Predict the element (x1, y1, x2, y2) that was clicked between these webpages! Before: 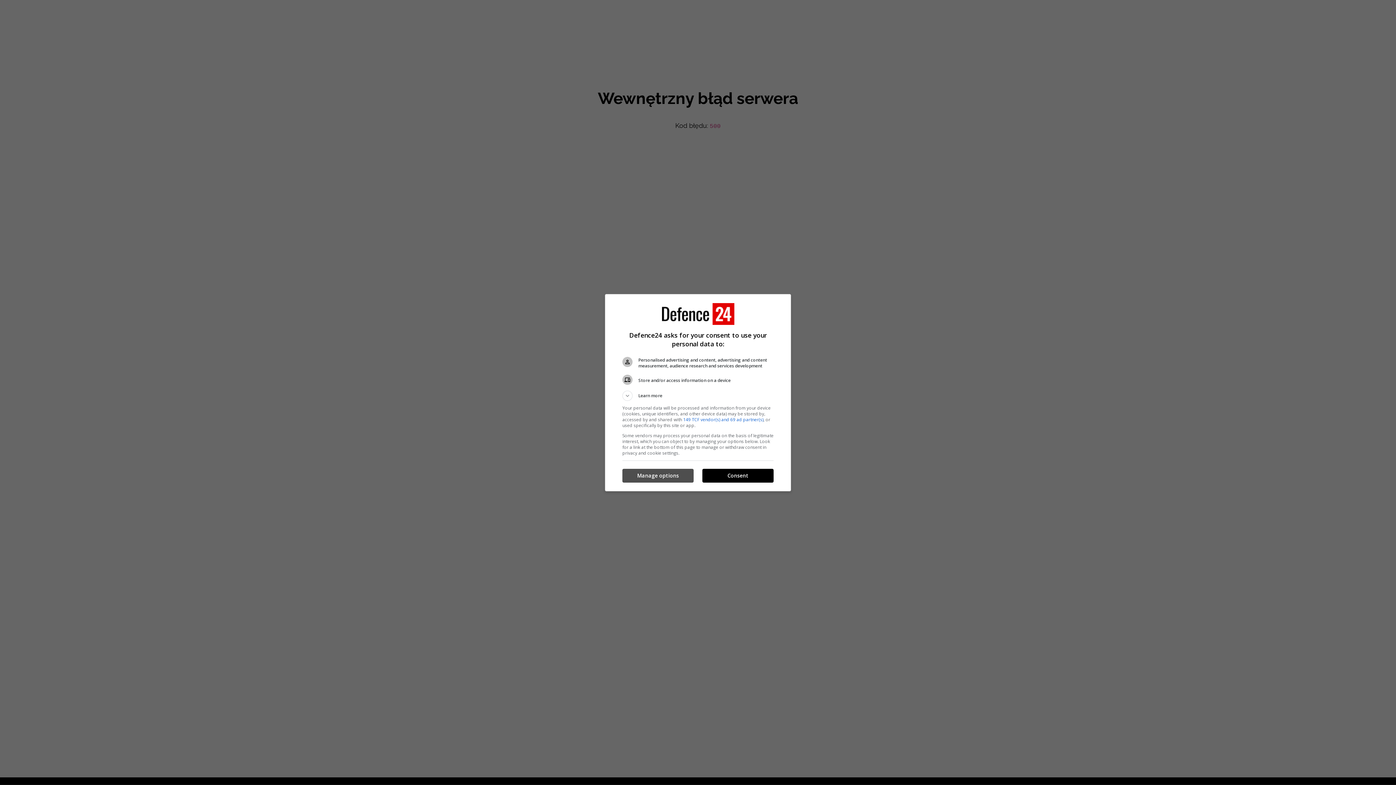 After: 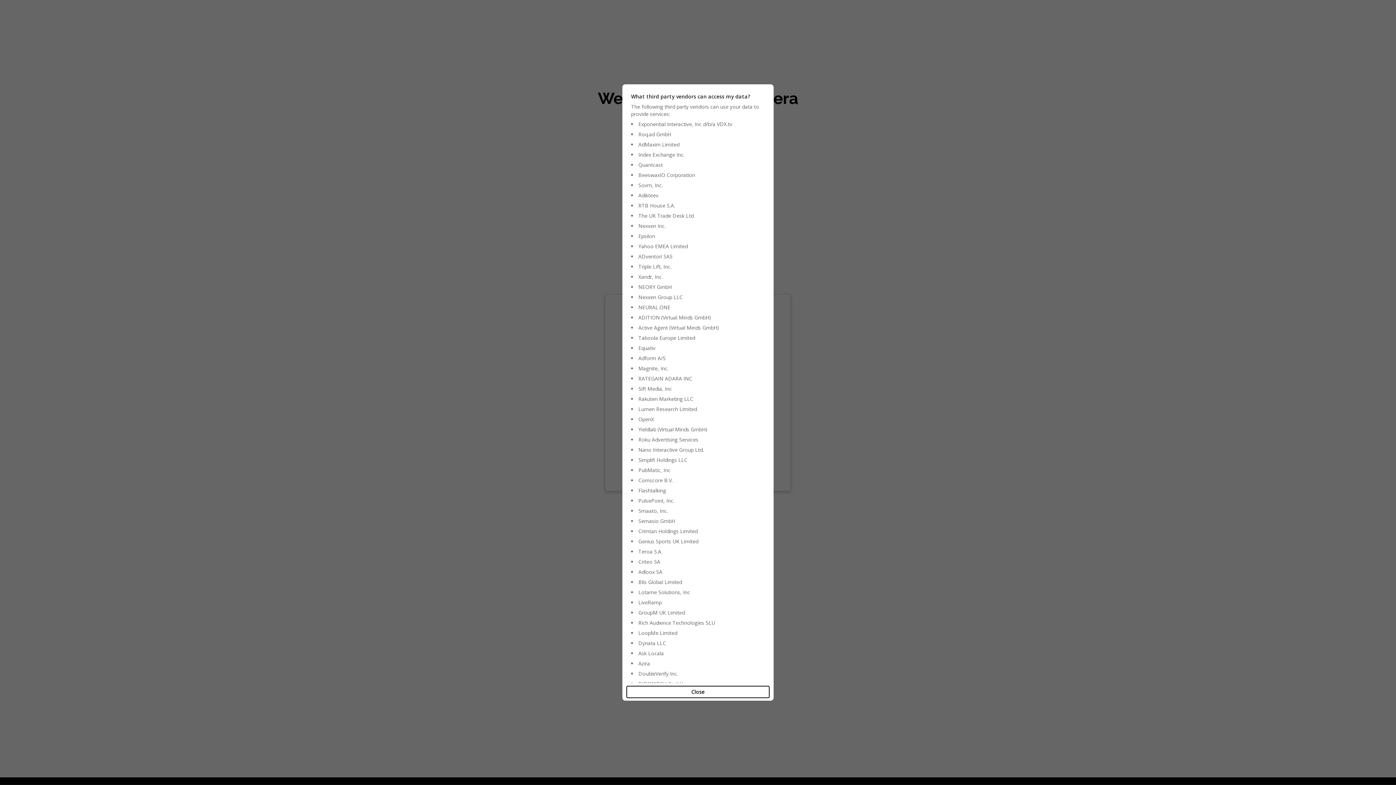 Action: label: 149 TCF vendor(s) and 69 ad partner(s) bbox: (683, 416, 763, 422)